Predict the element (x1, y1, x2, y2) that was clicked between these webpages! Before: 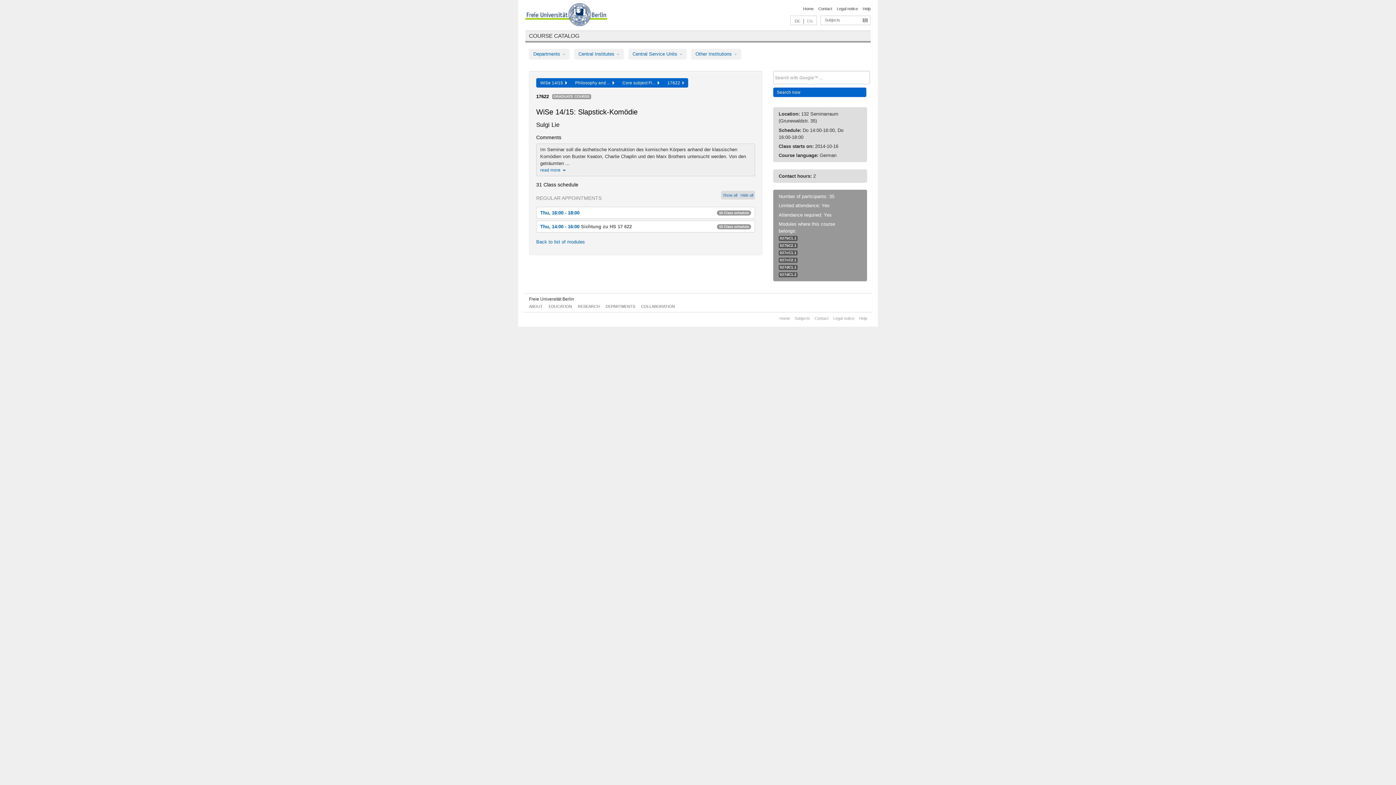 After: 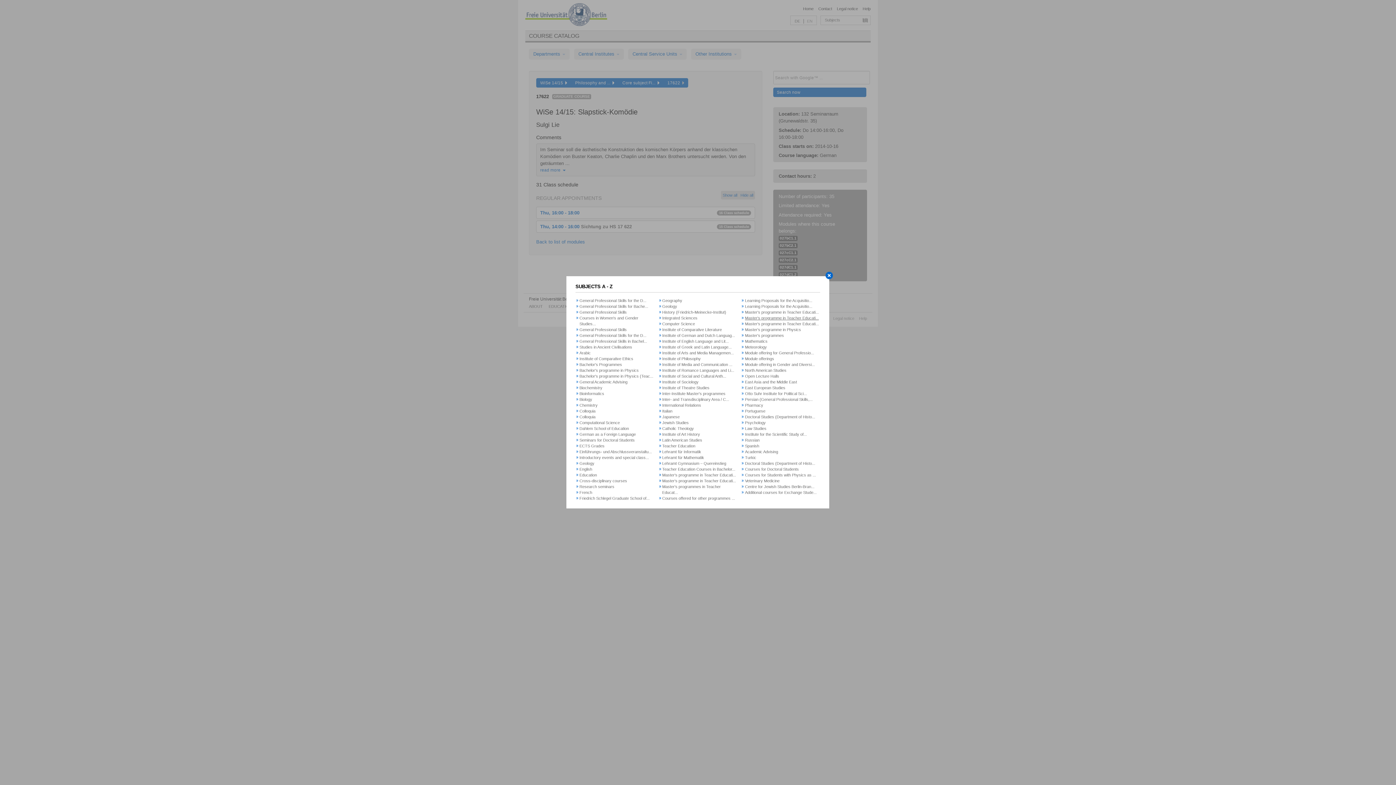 Action: label: Subjects bbox: (794, 316, 810, 320)